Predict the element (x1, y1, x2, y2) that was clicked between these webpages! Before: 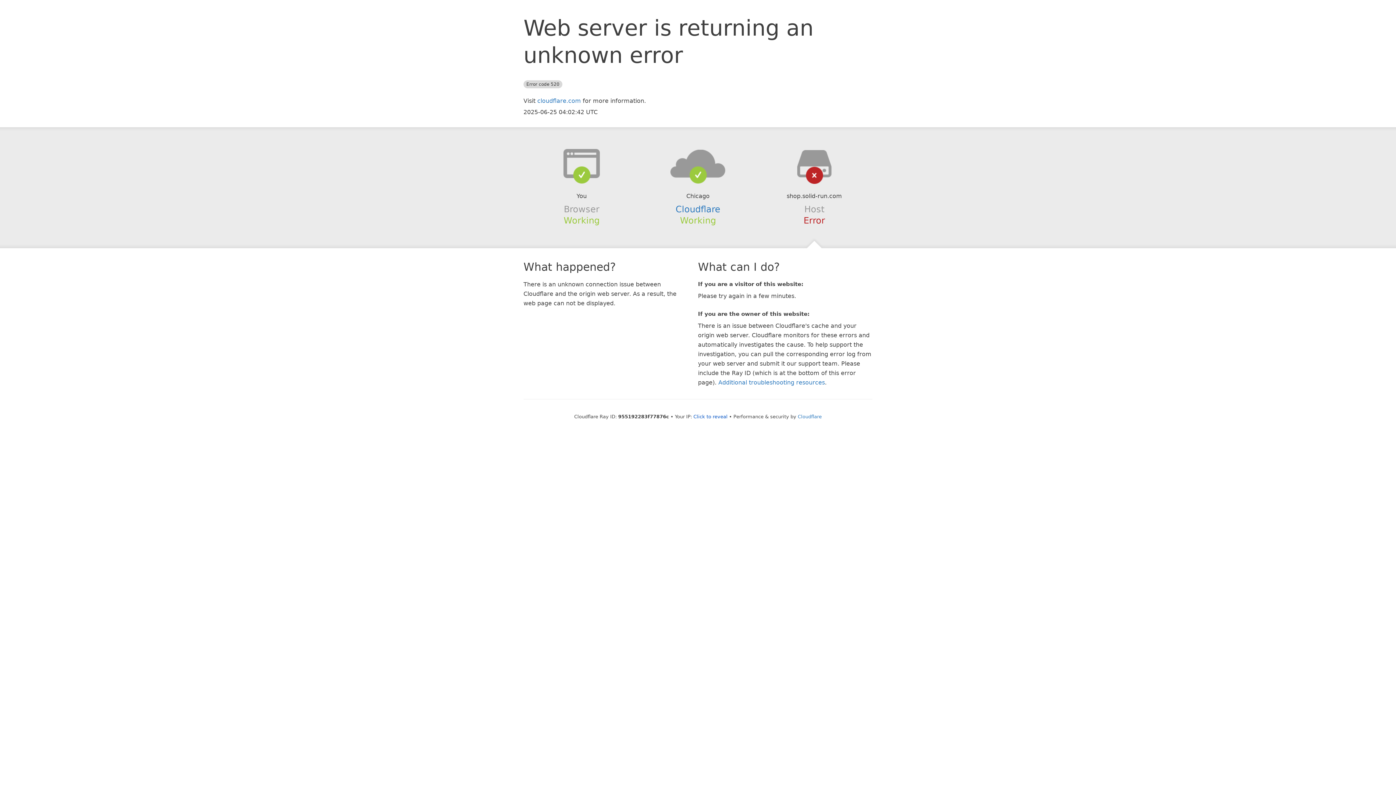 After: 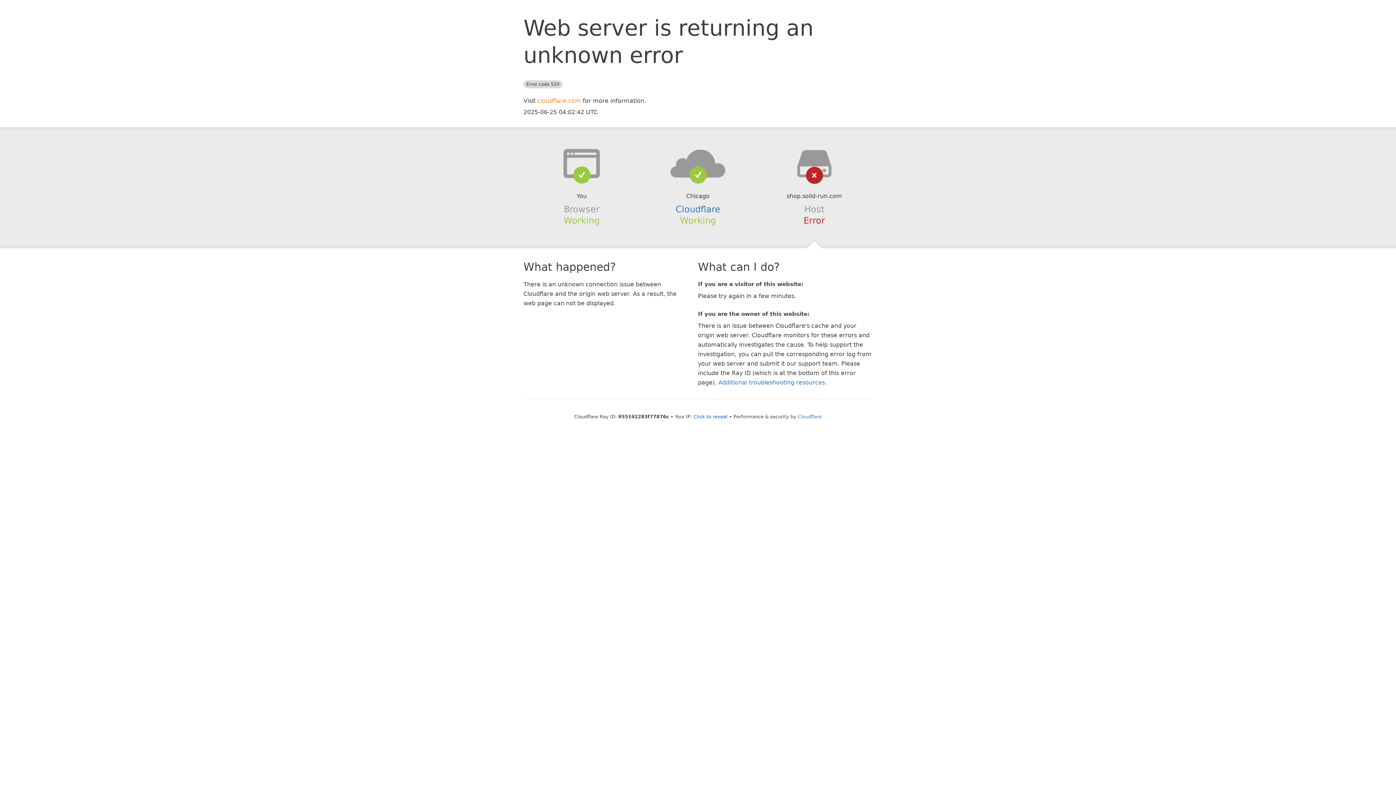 Action: label: cloudflare.com bbox: (537, 97, 581, 104)